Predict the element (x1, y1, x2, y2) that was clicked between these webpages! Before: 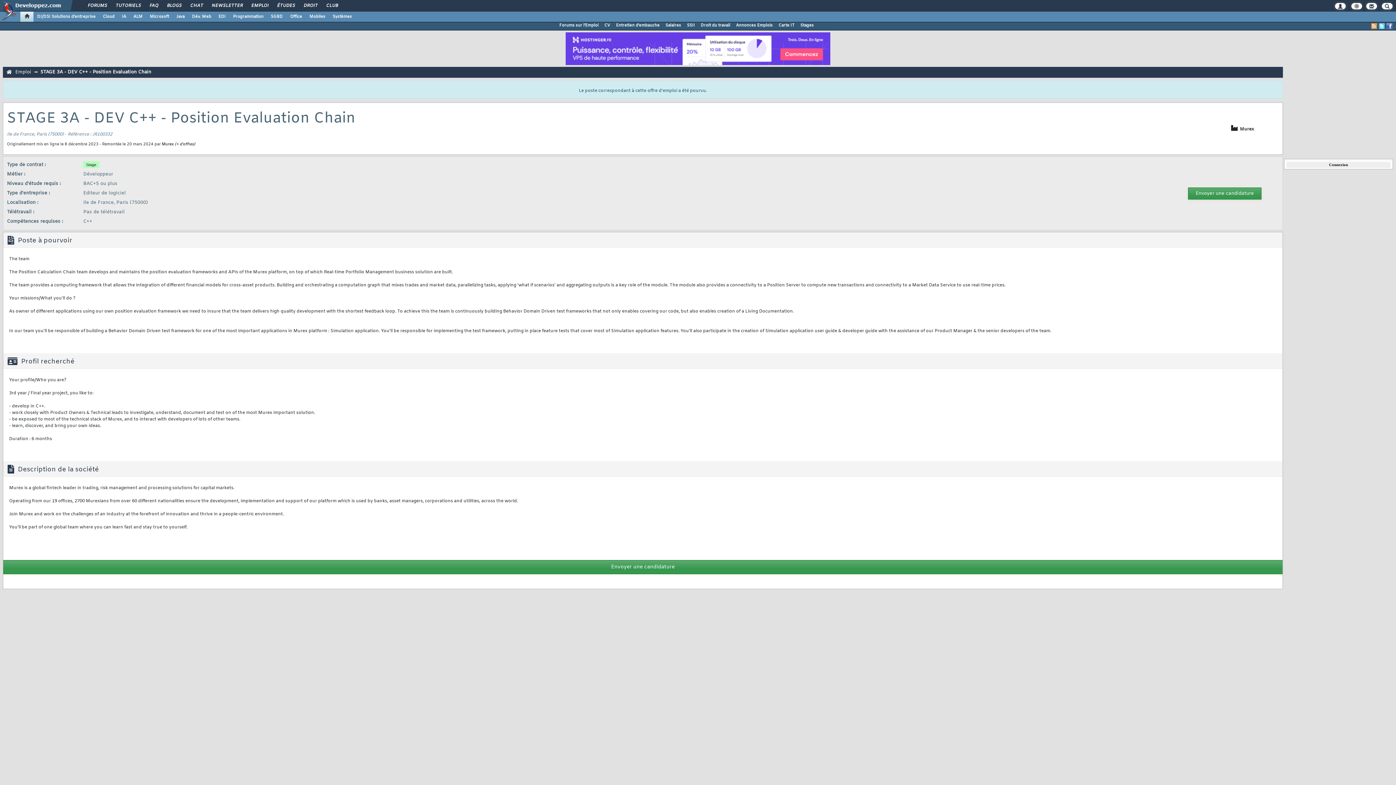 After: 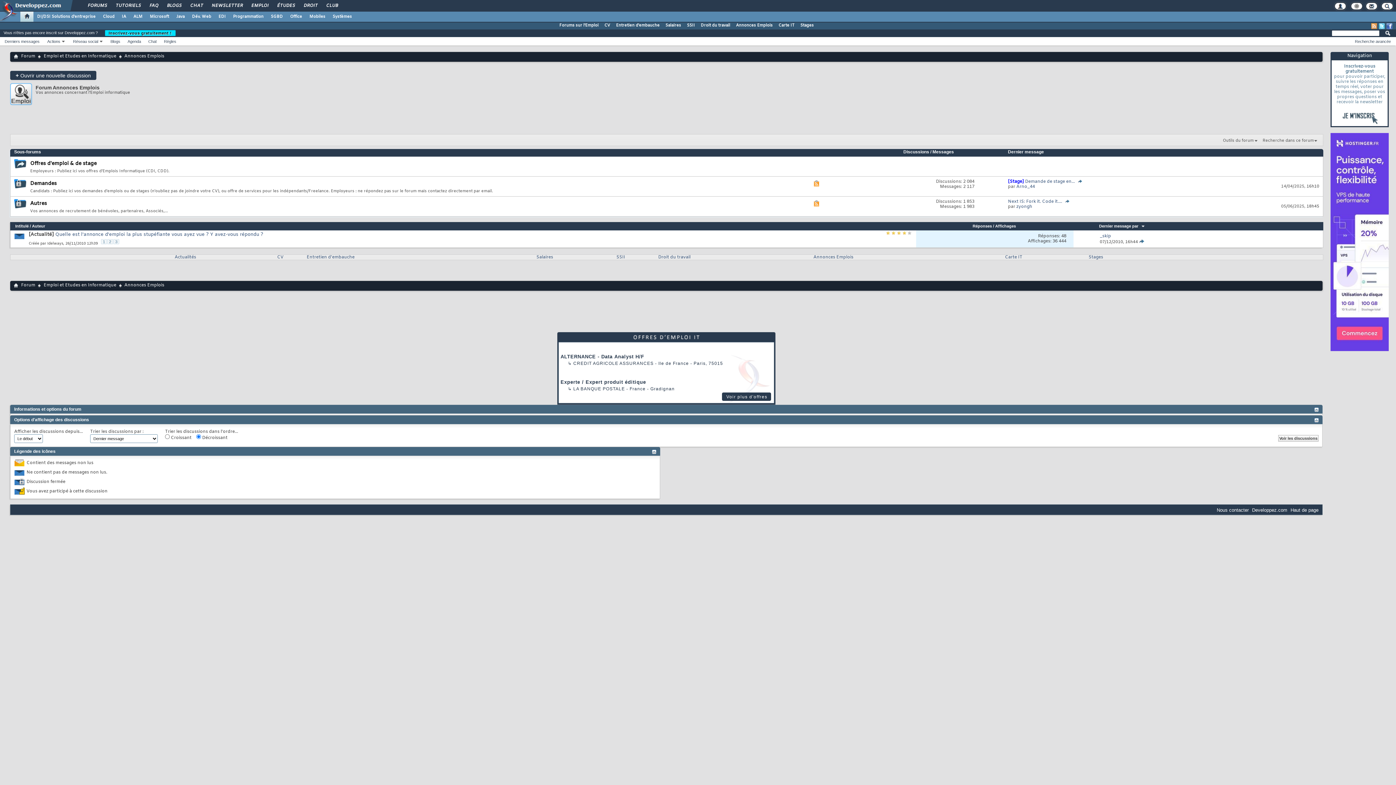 Action: label: Annonces Emplois bbox: (733, 21, 775, 29)